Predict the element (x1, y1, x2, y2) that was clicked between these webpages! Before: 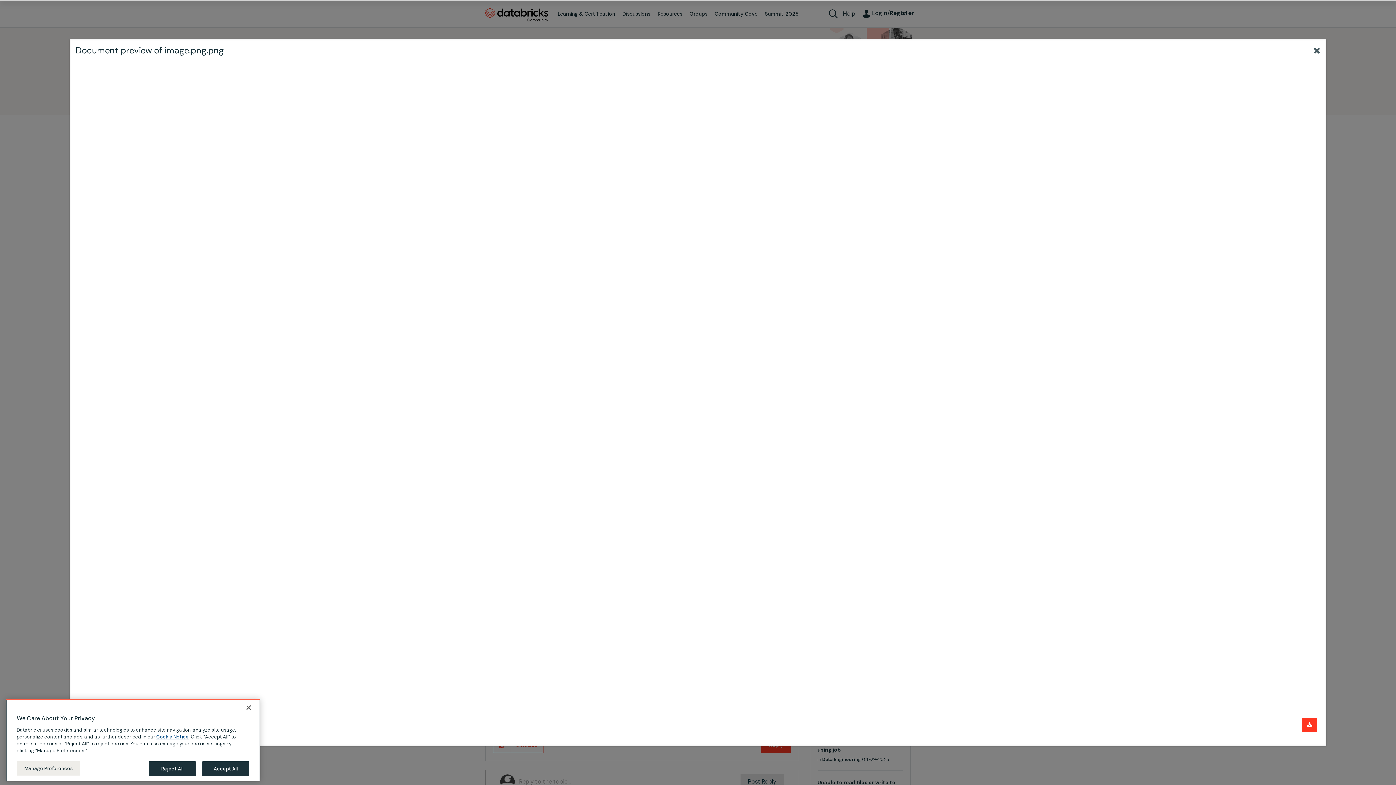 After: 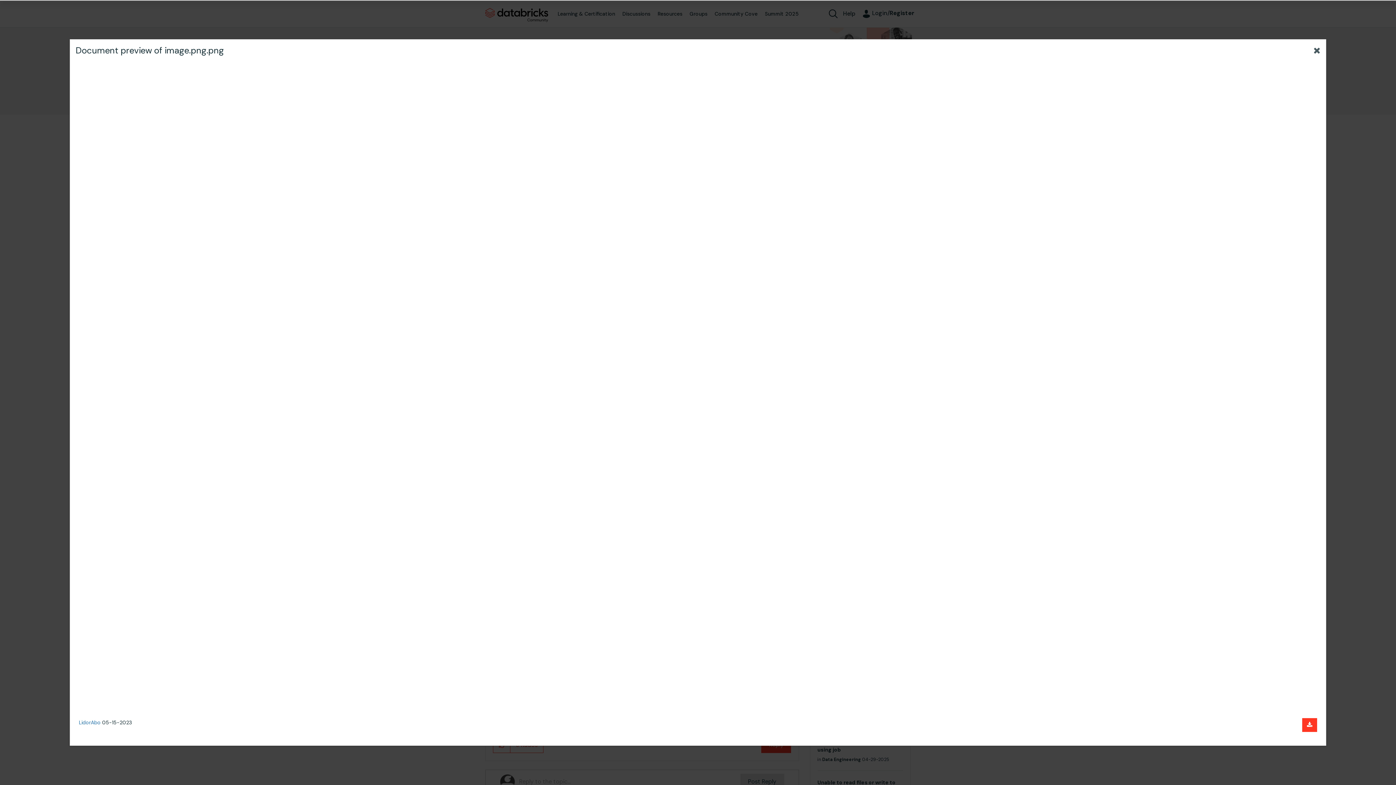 Action: label: Accept All bbox: (202, 761, 249, 776)